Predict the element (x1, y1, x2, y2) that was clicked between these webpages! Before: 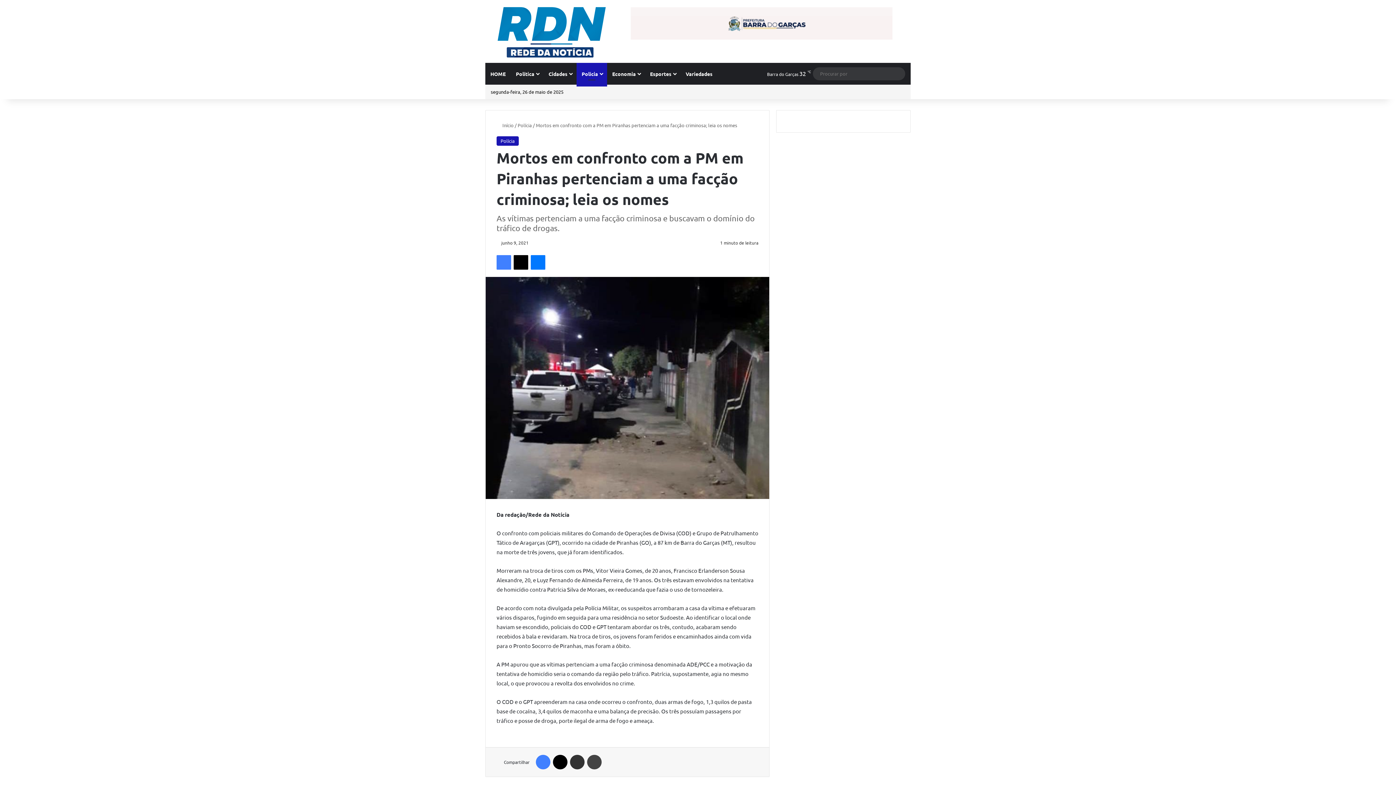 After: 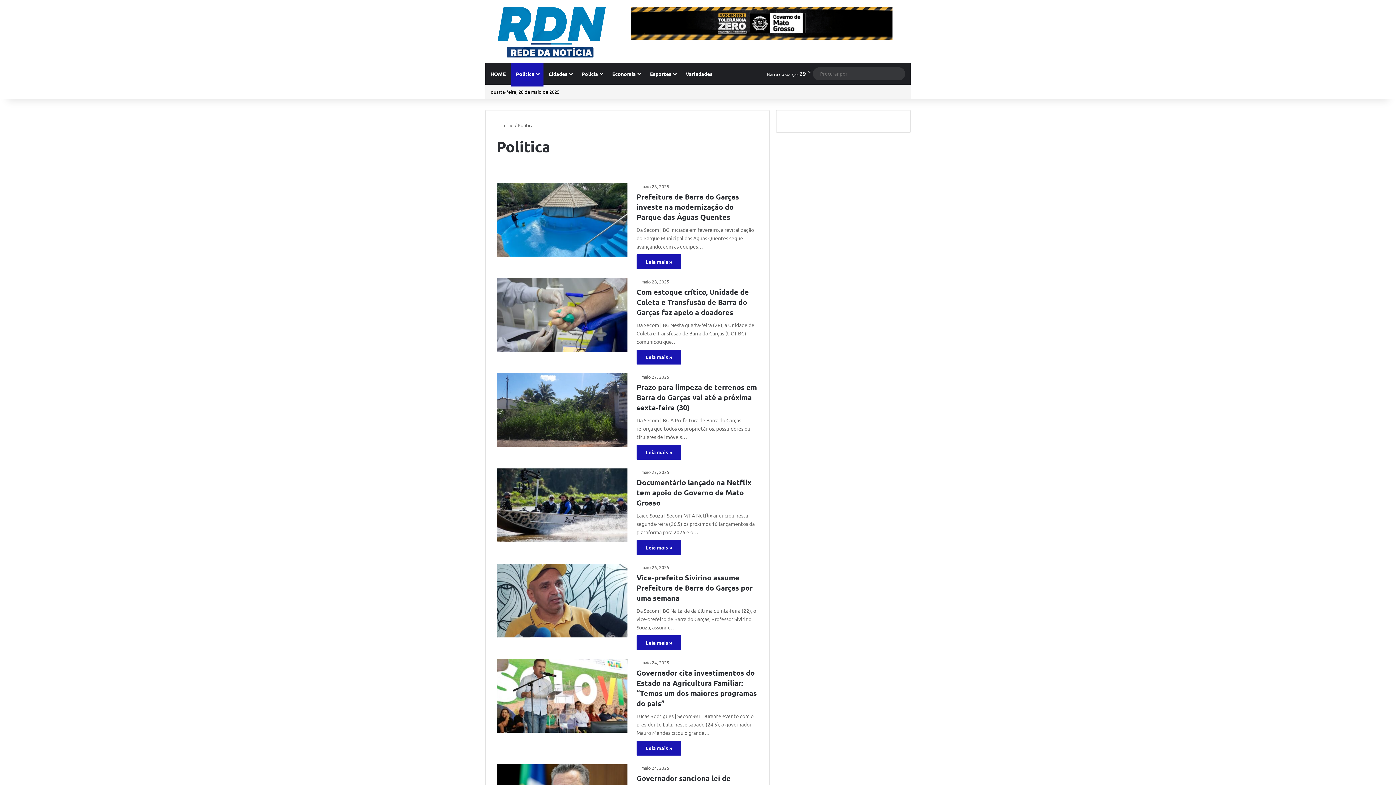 Action: bbox: (510, 63, 543, 84) label: Política